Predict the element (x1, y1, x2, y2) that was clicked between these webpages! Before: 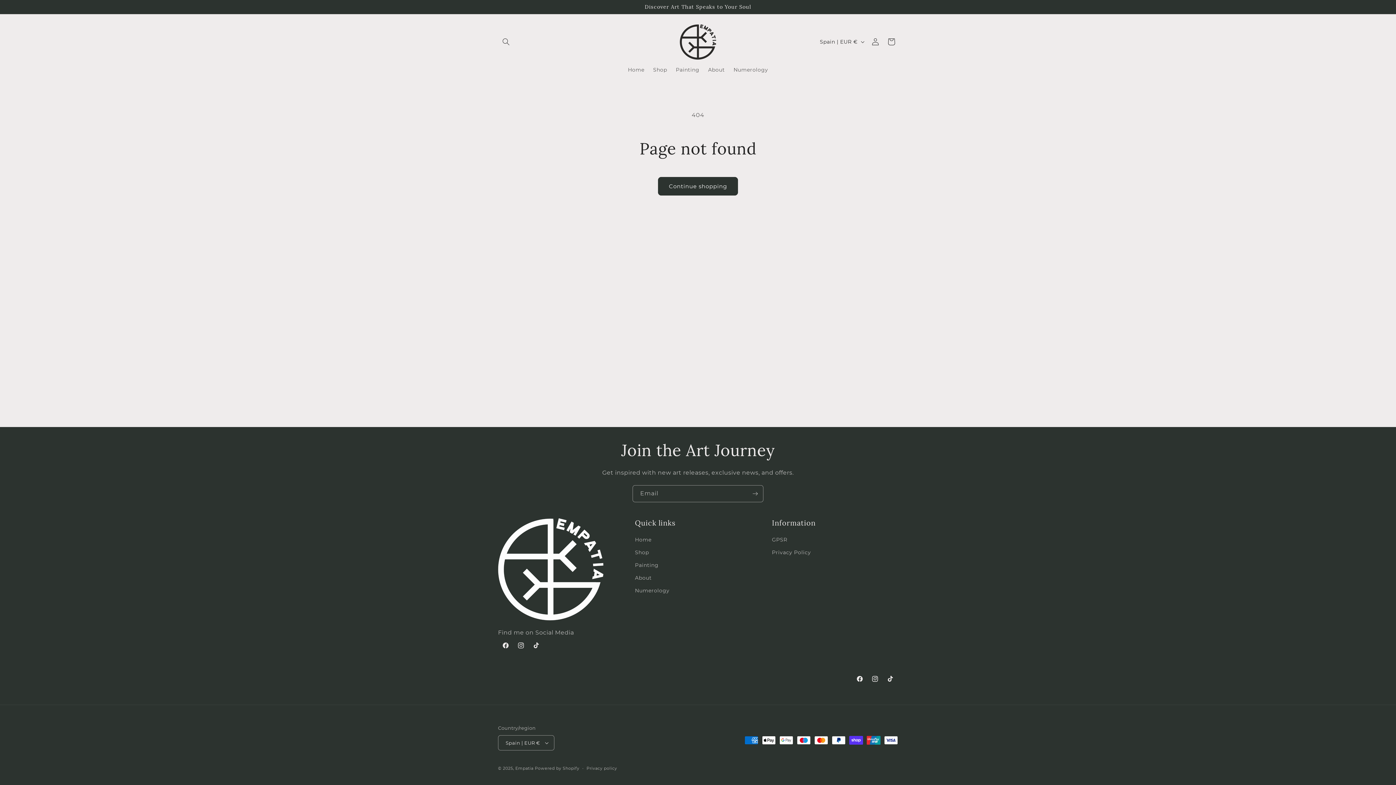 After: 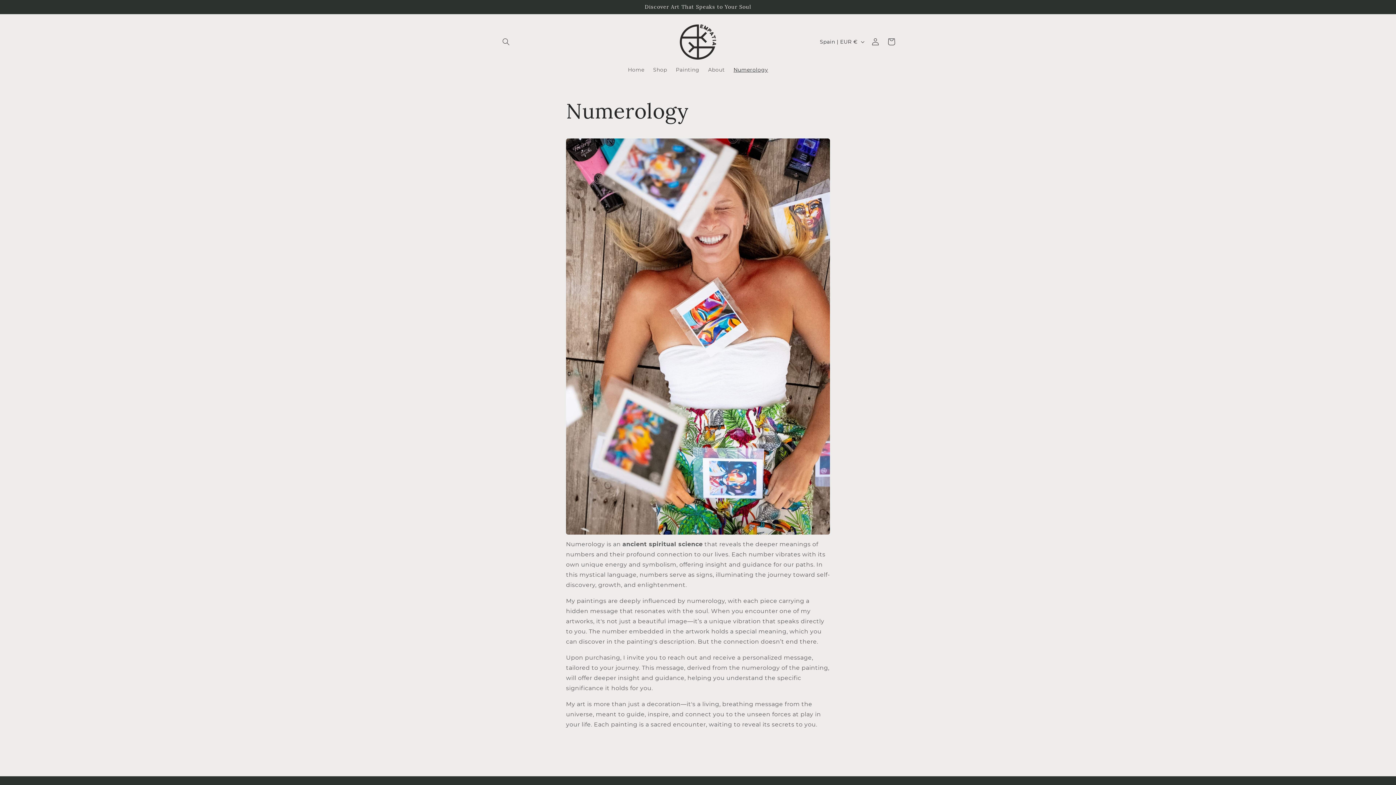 Action: label: Numerology bbox: (729, 62, 772, 77)